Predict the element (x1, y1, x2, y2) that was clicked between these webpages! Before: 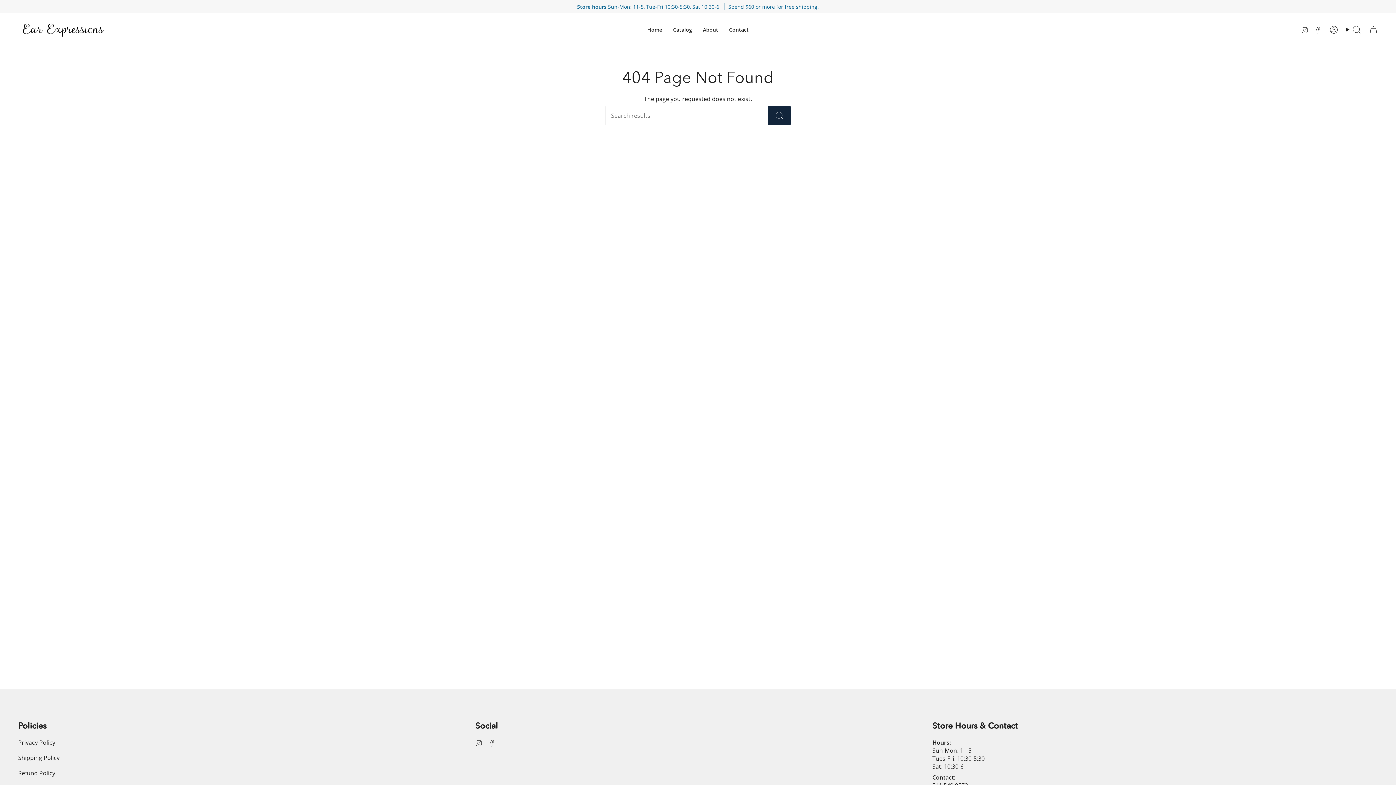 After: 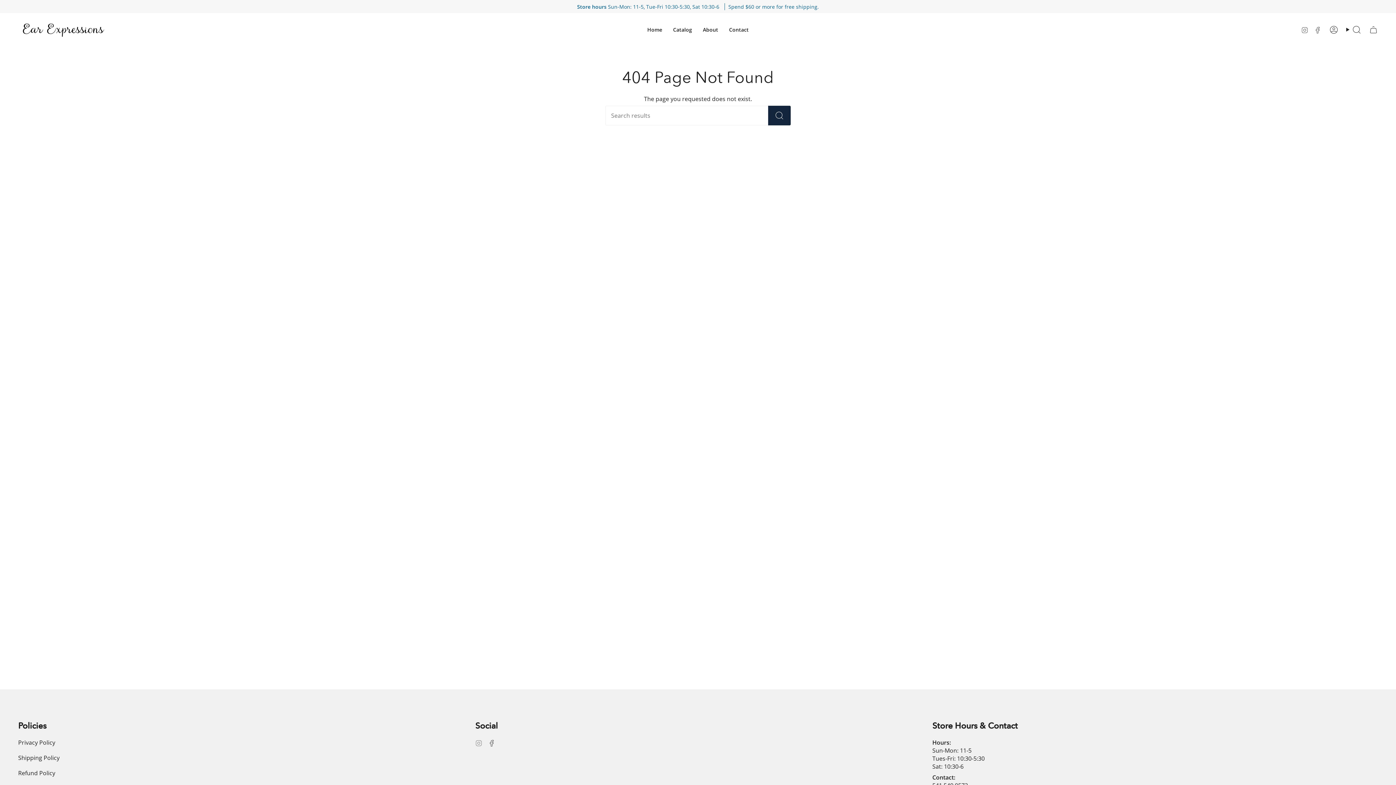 Action: label: Instagram bbox: (475, 738, 482, 746)